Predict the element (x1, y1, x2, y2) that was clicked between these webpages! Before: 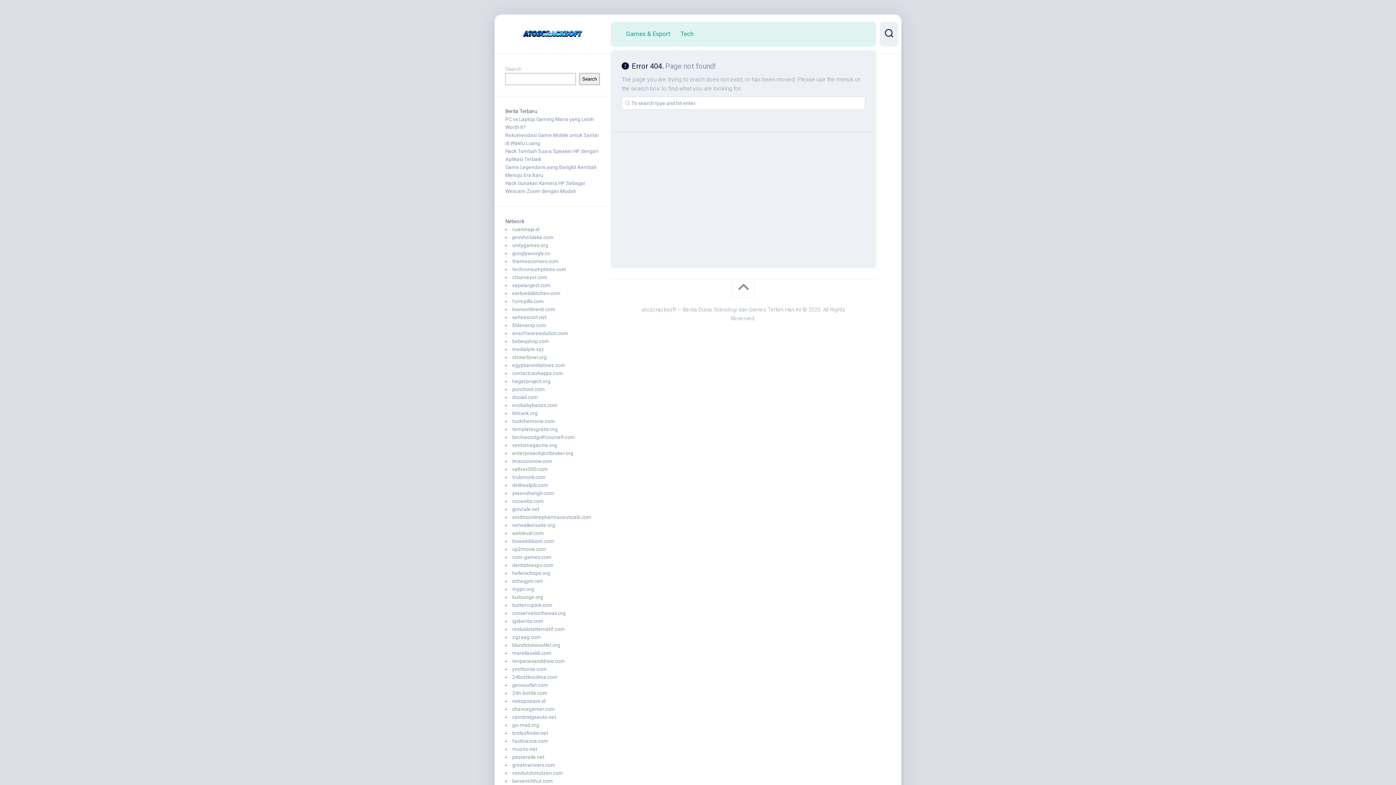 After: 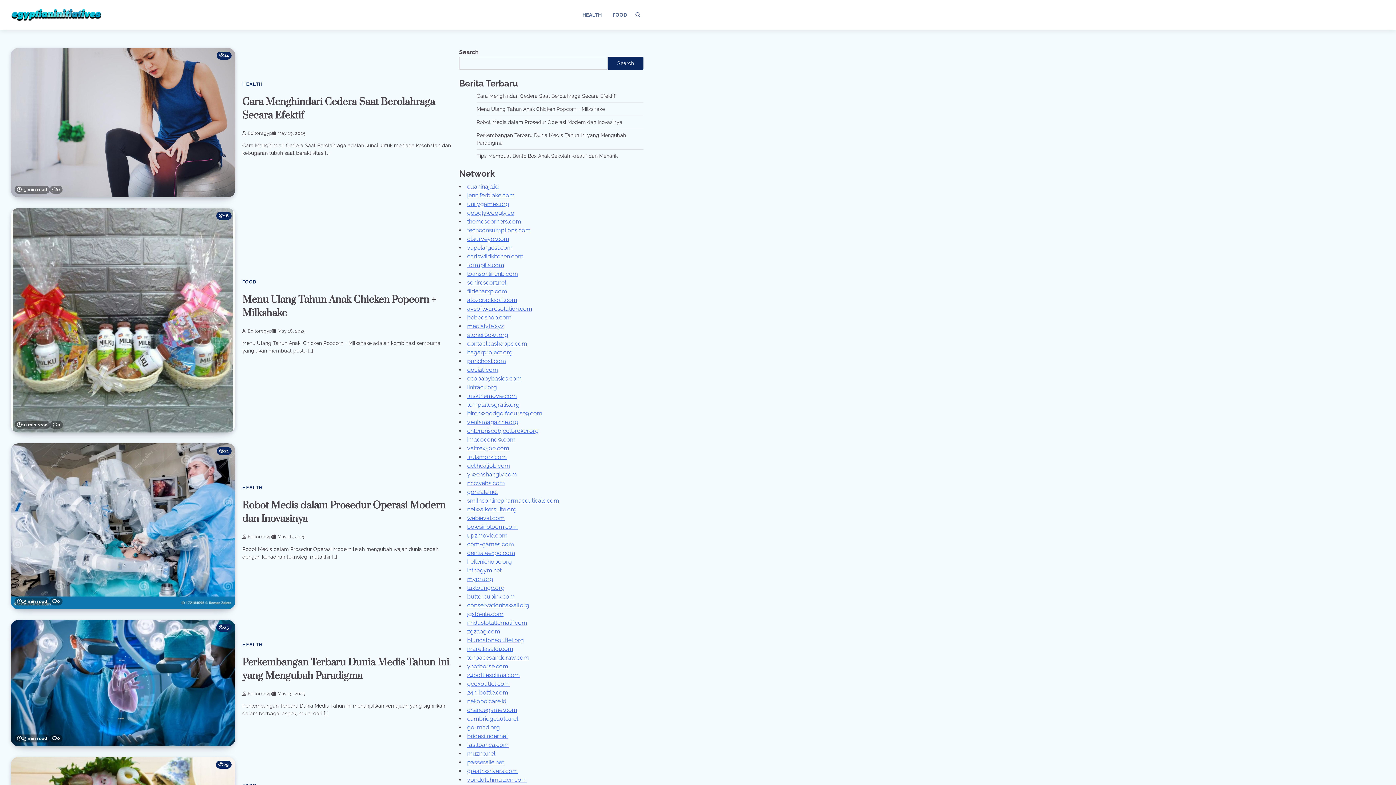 Action: bbox: (512, 362, 565, 368) label: egyptianinitiatives.com